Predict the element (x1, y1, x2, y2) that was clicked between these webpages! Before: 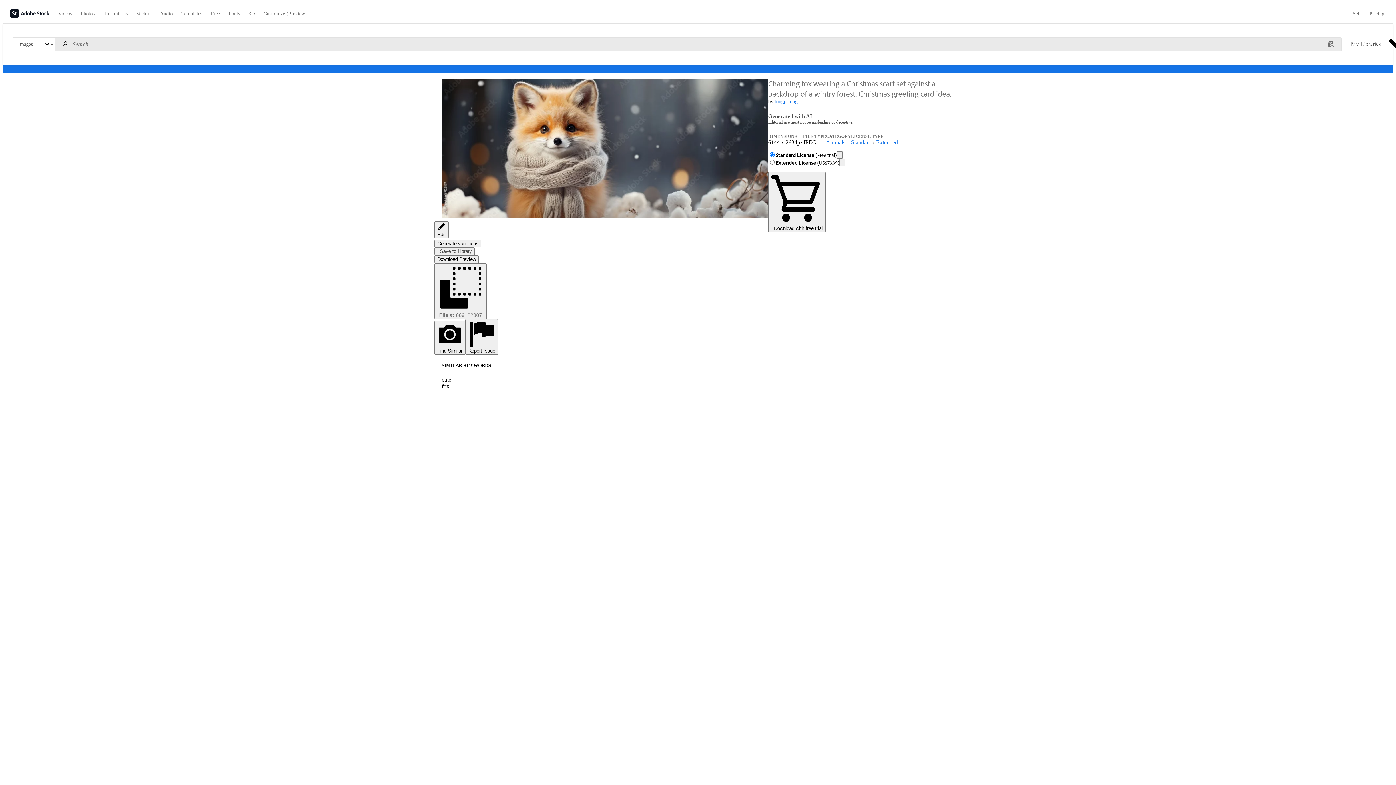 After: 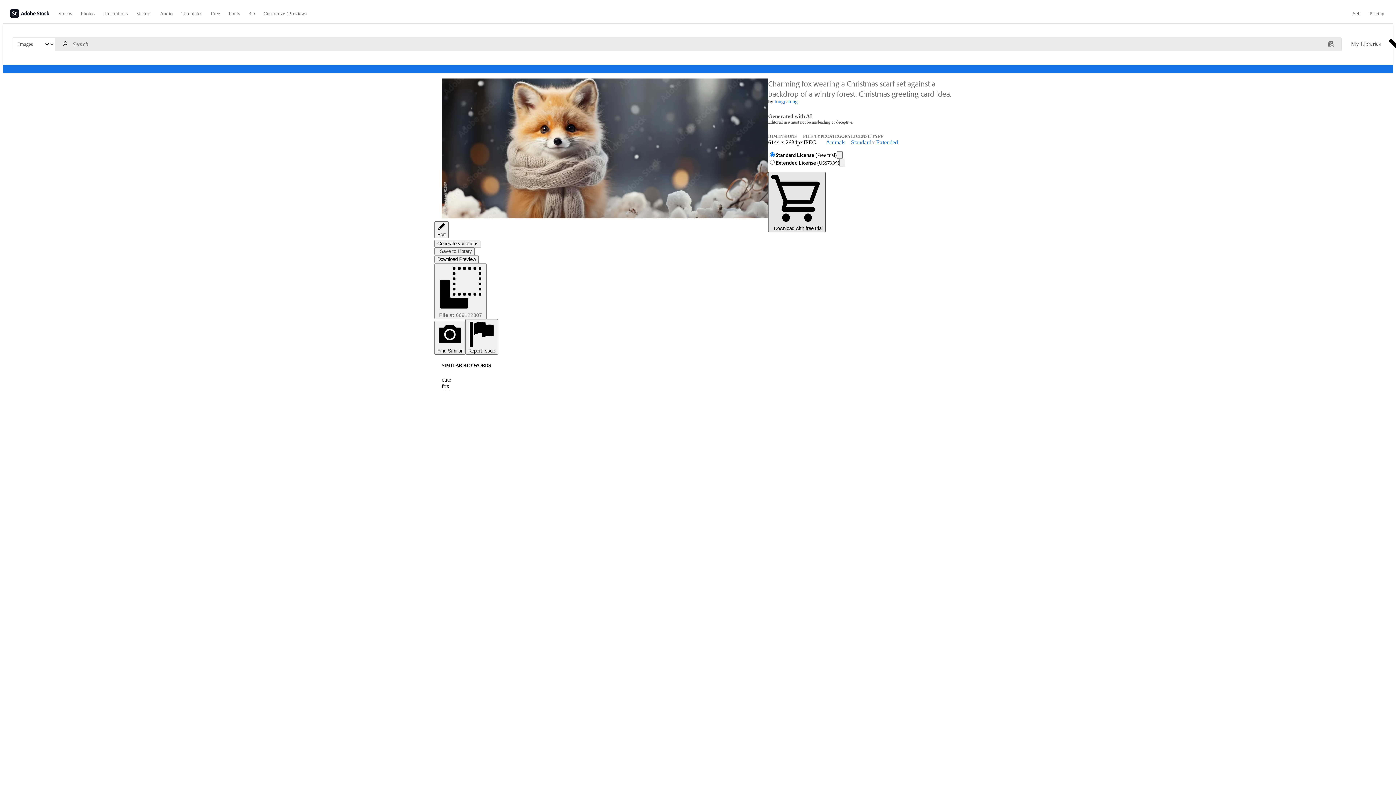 Action: label: License button bbox: (768, 172, 825, 232)